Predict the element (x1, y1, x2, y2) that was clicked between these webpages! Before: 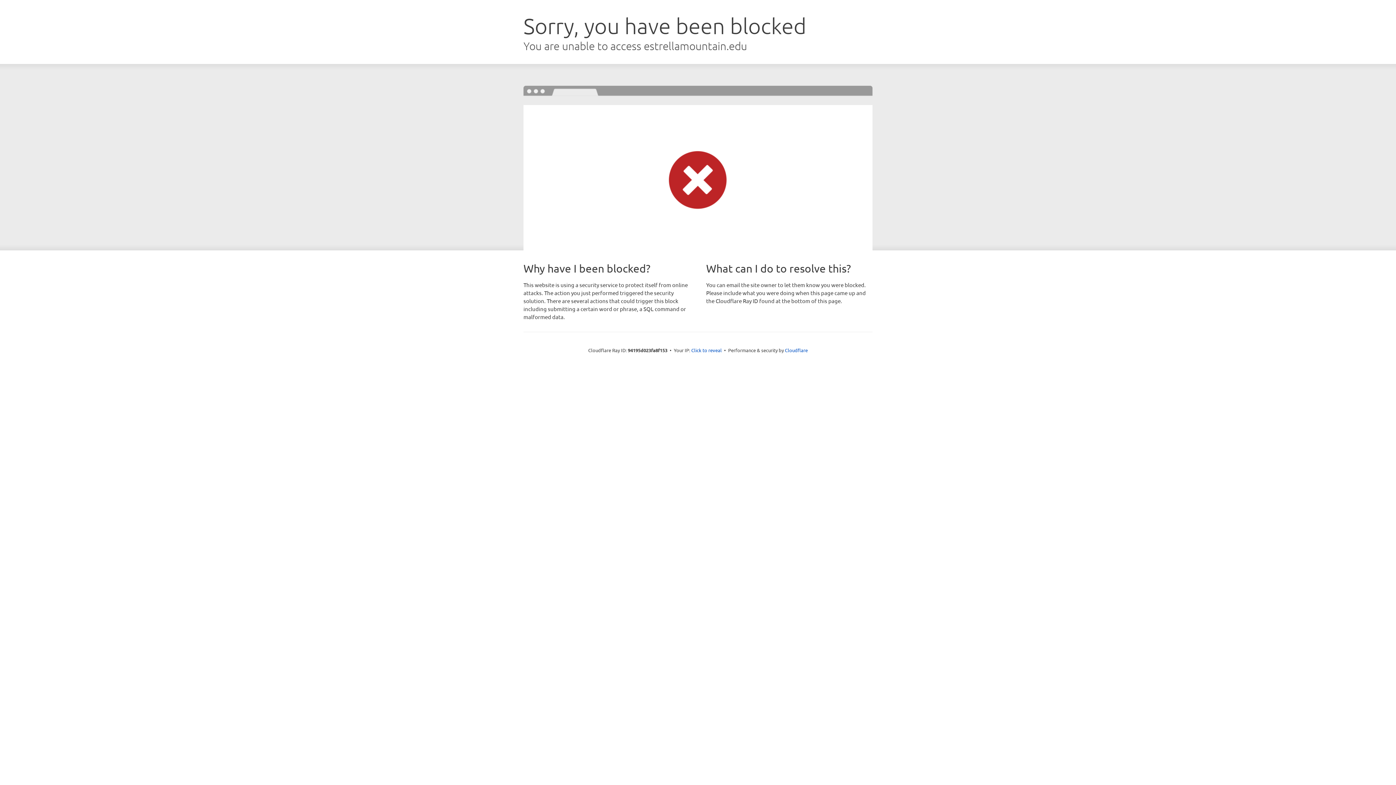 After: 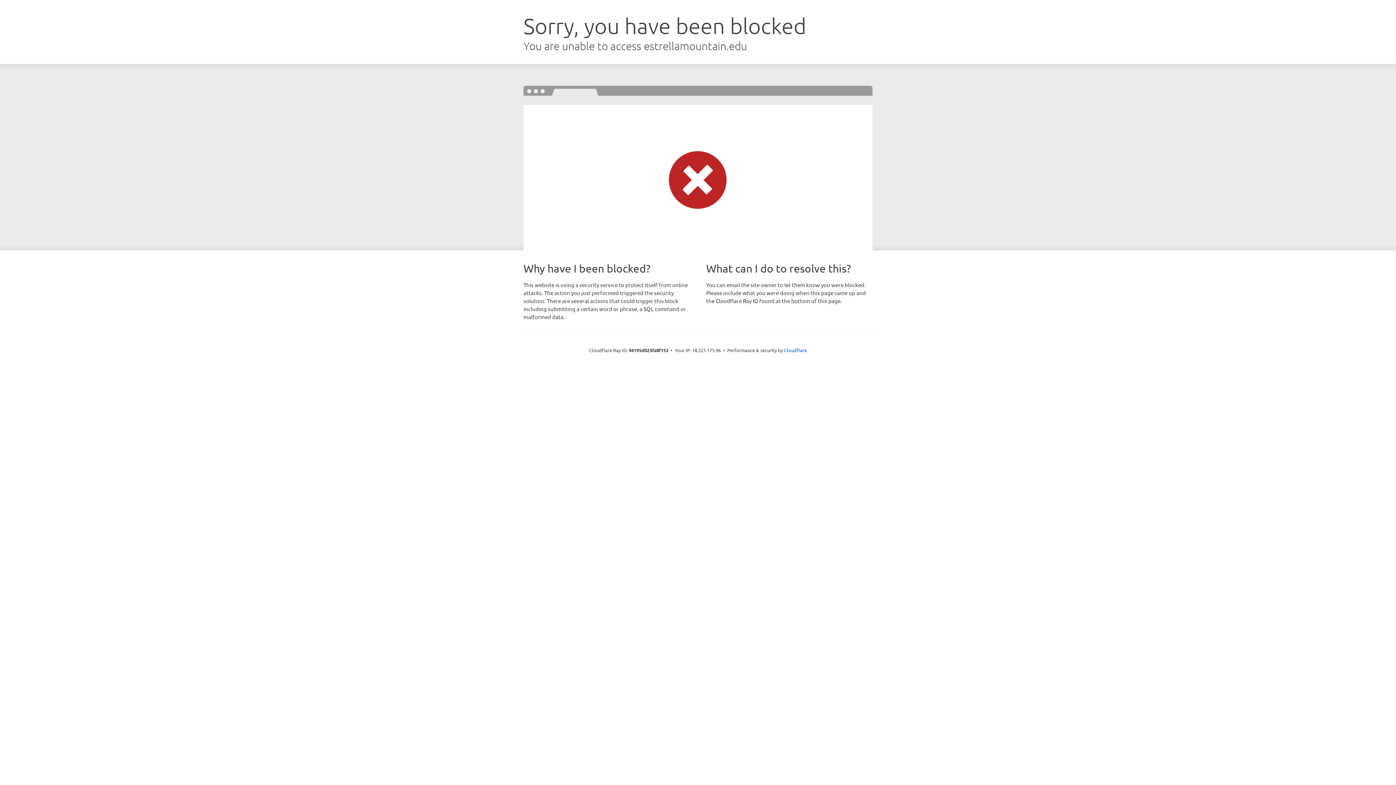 Action: label: Click to reveal bbox: (691, 346, 722, 353)